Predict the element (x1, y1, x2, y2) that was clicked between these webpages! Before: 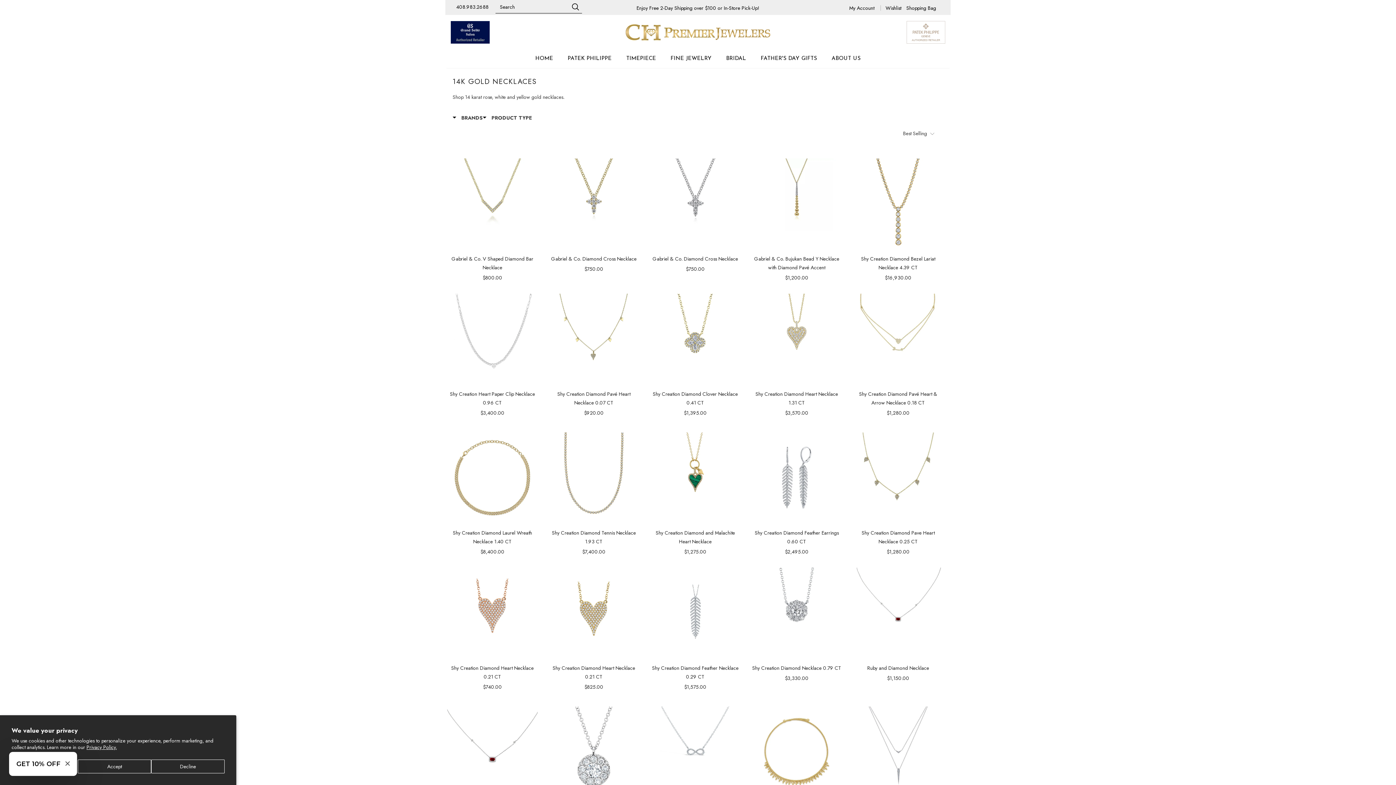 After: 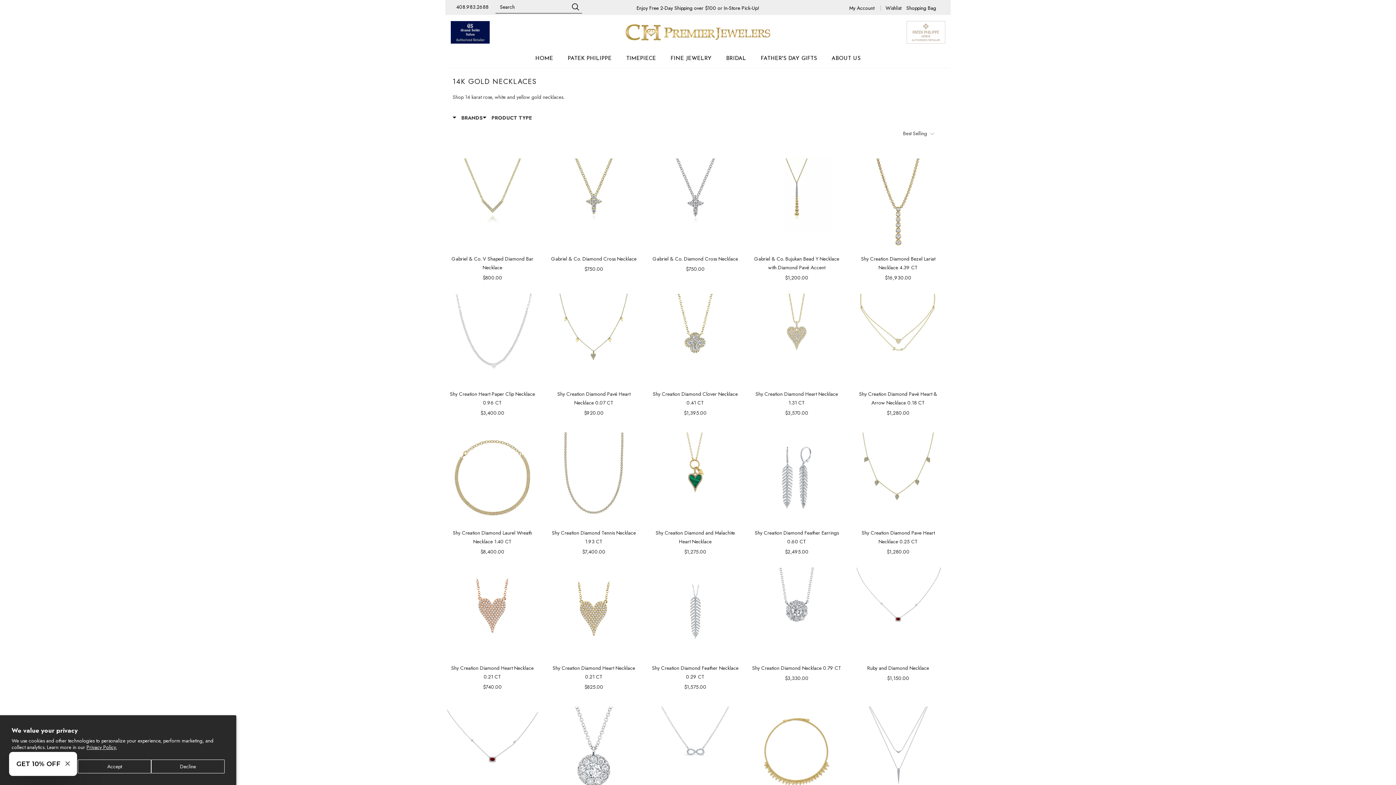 Action: bbox: (569, 2, 582, 13)